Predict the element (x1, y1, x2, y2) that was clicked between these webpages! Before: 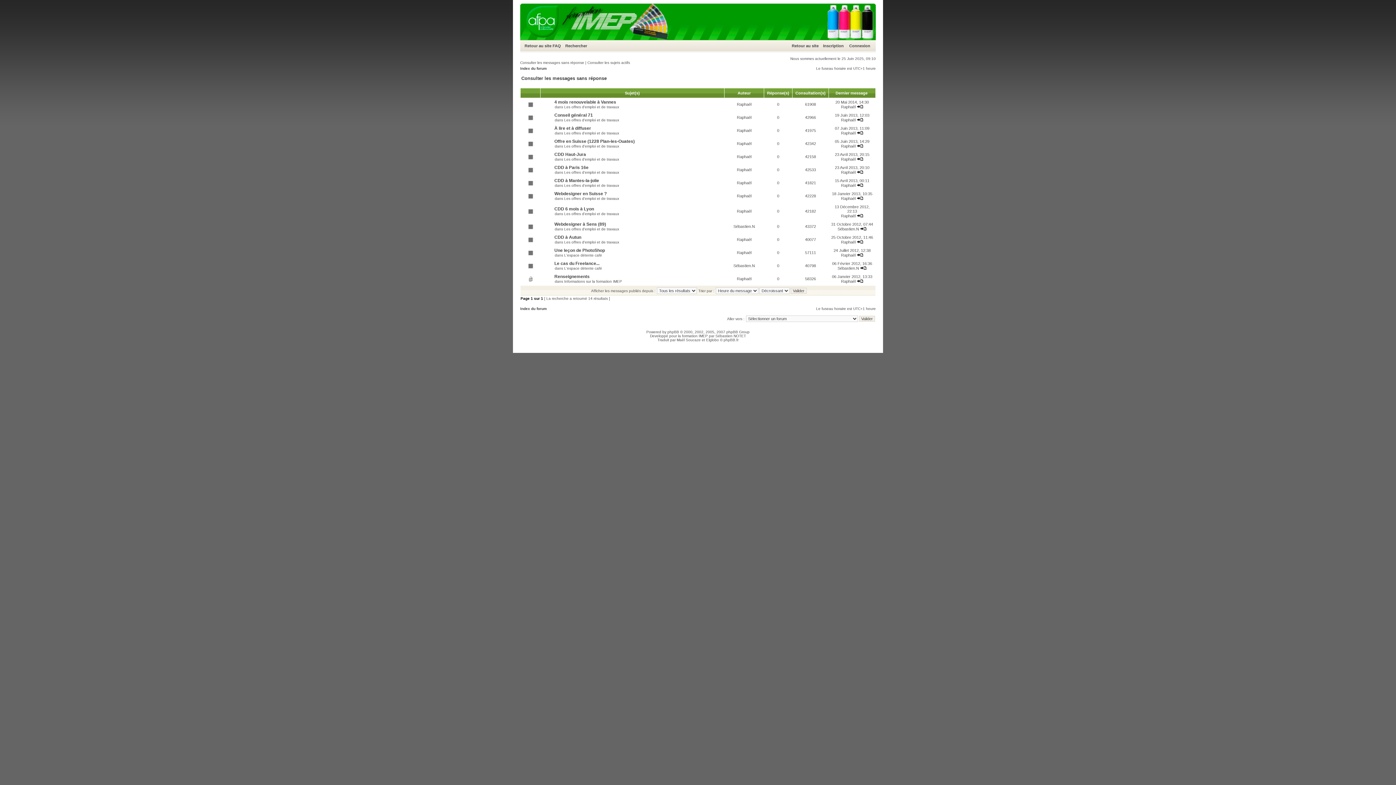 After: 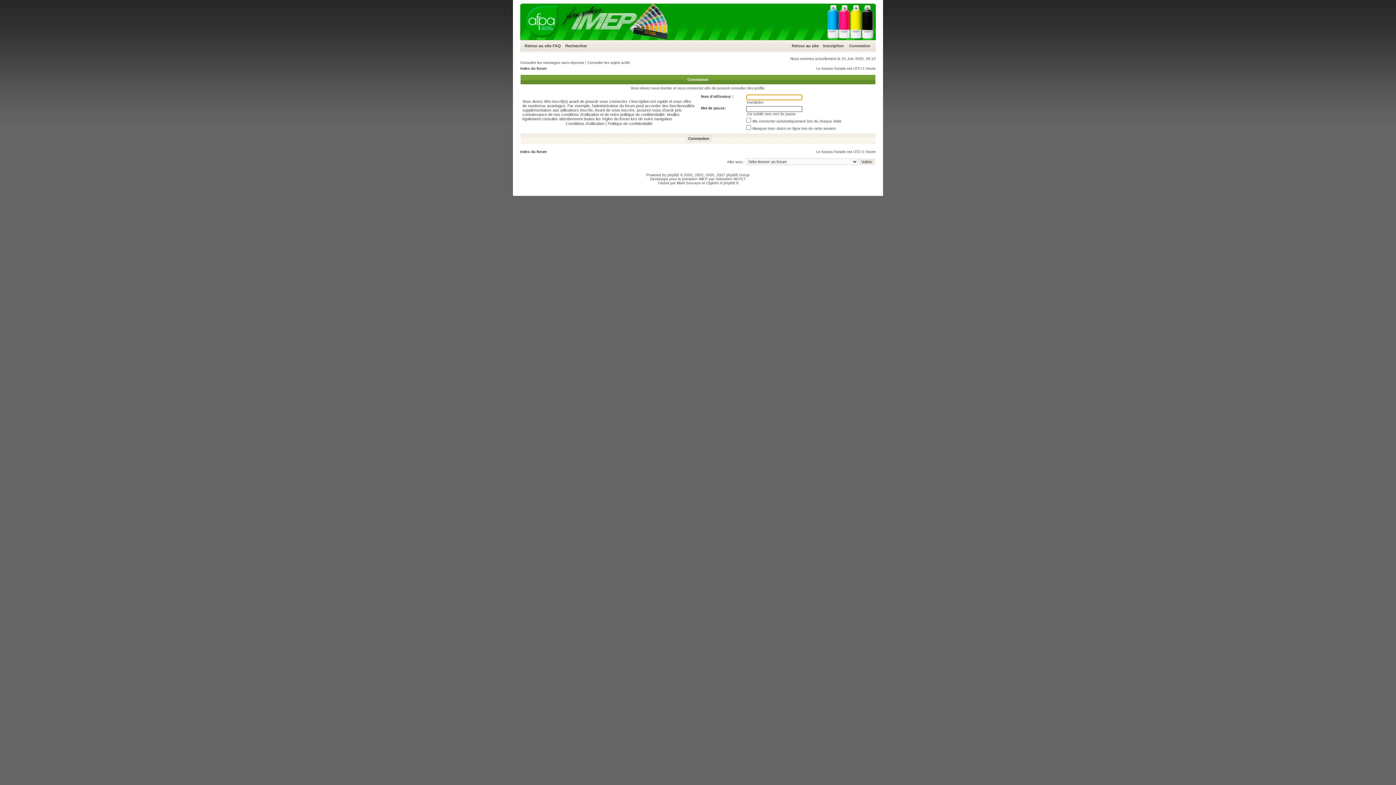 Action: bbox: (737, 193, 751, 198) label: Raphaël